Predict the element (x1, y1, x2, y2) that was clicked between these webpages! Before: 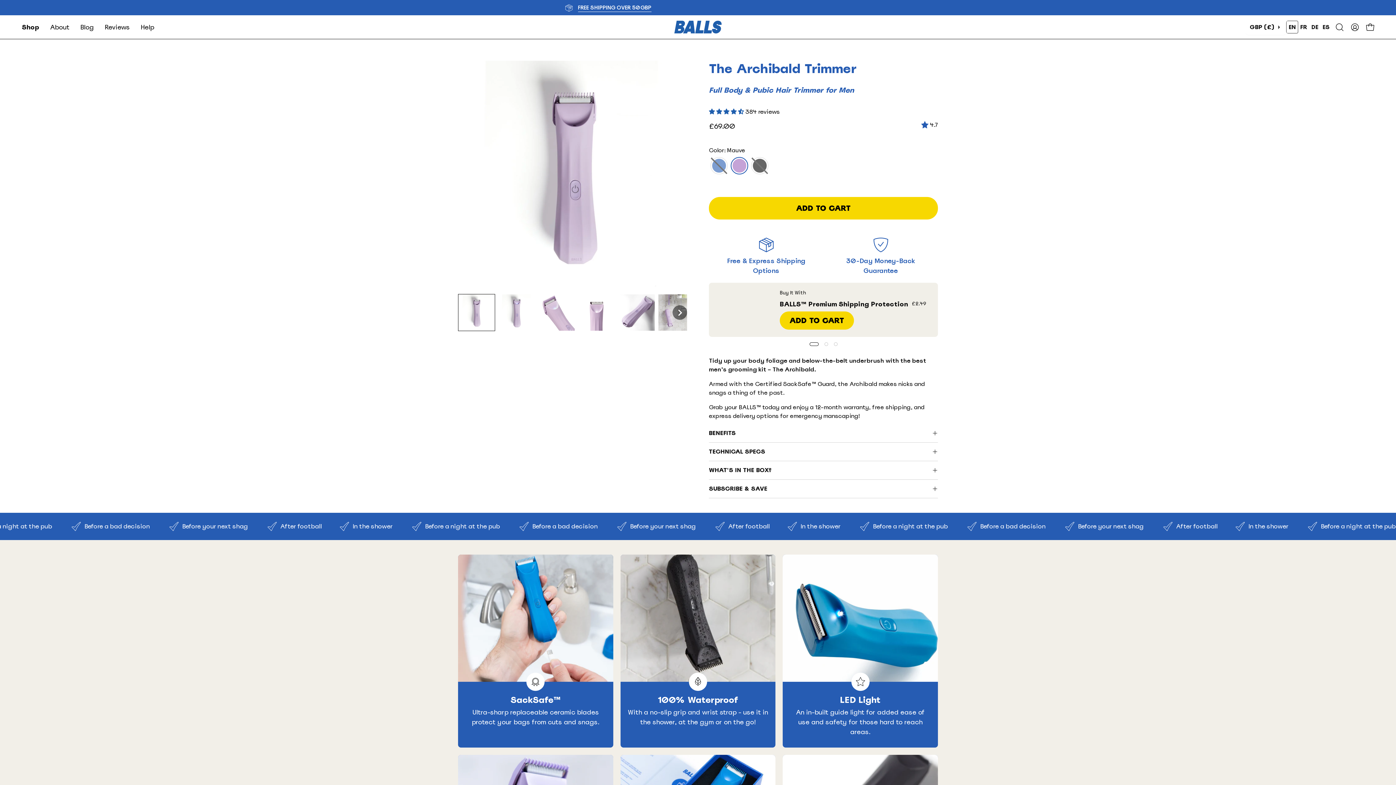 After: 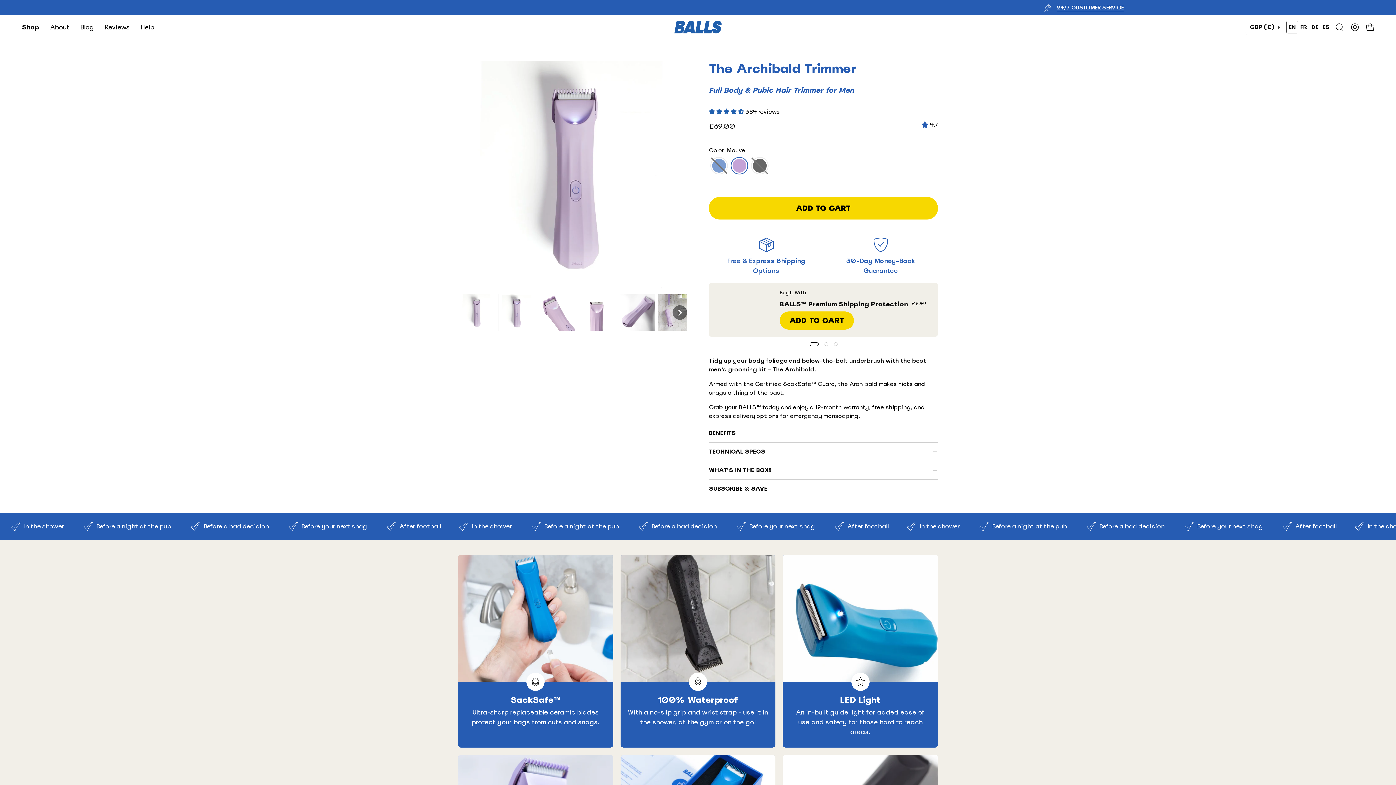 Action: bbox: (498, 294, 535, 331)